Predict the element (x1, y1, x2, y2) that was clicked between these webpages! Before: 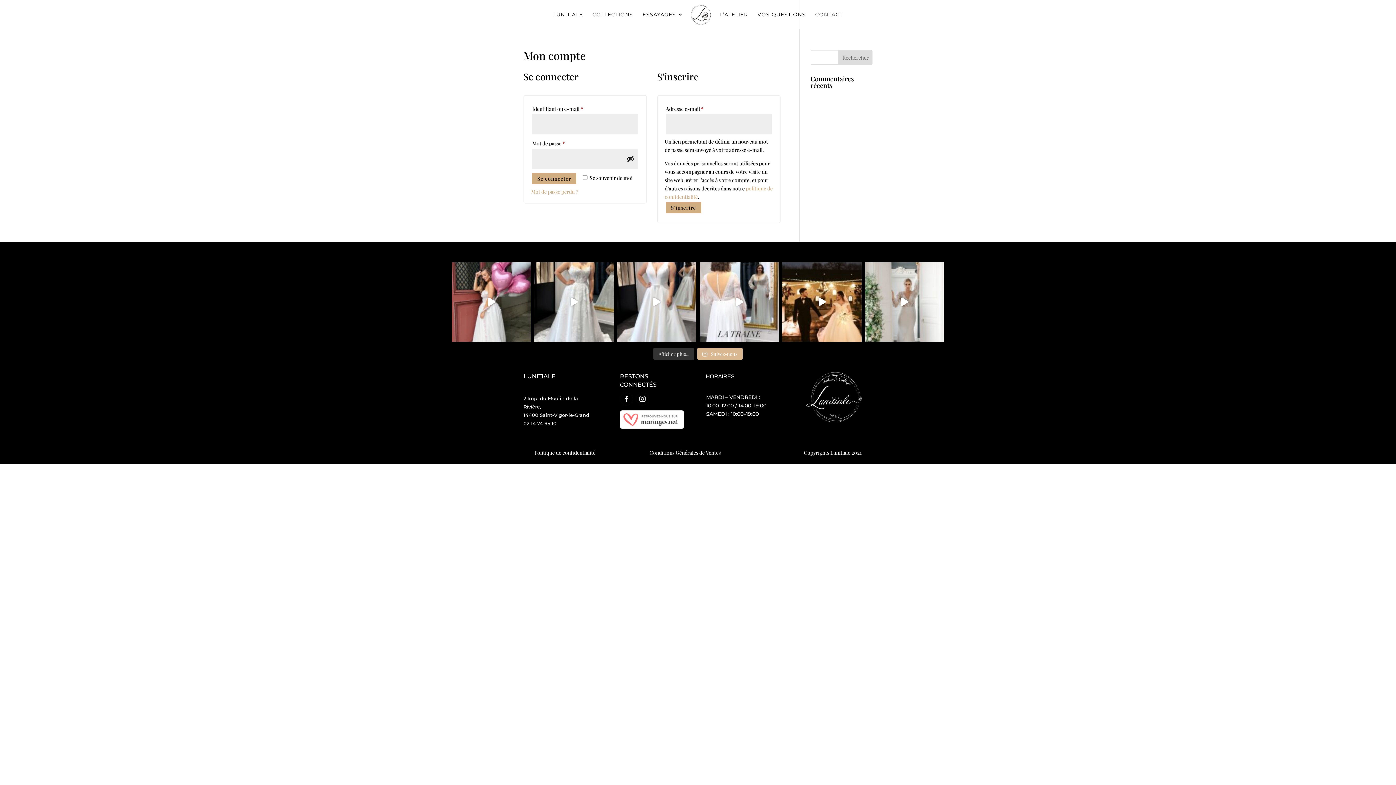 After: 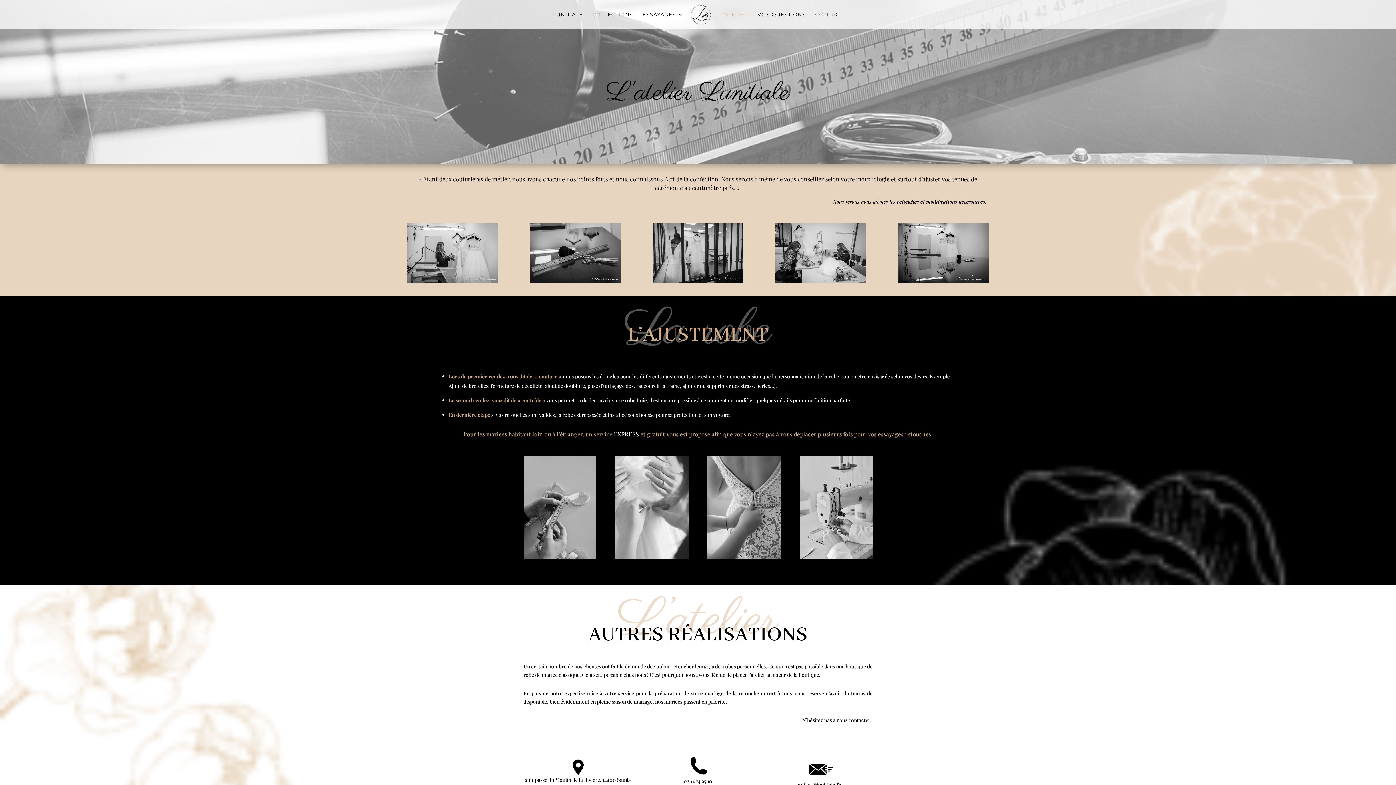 Action: bbox: (720, 12, 748, 29) label: L’ATELIER